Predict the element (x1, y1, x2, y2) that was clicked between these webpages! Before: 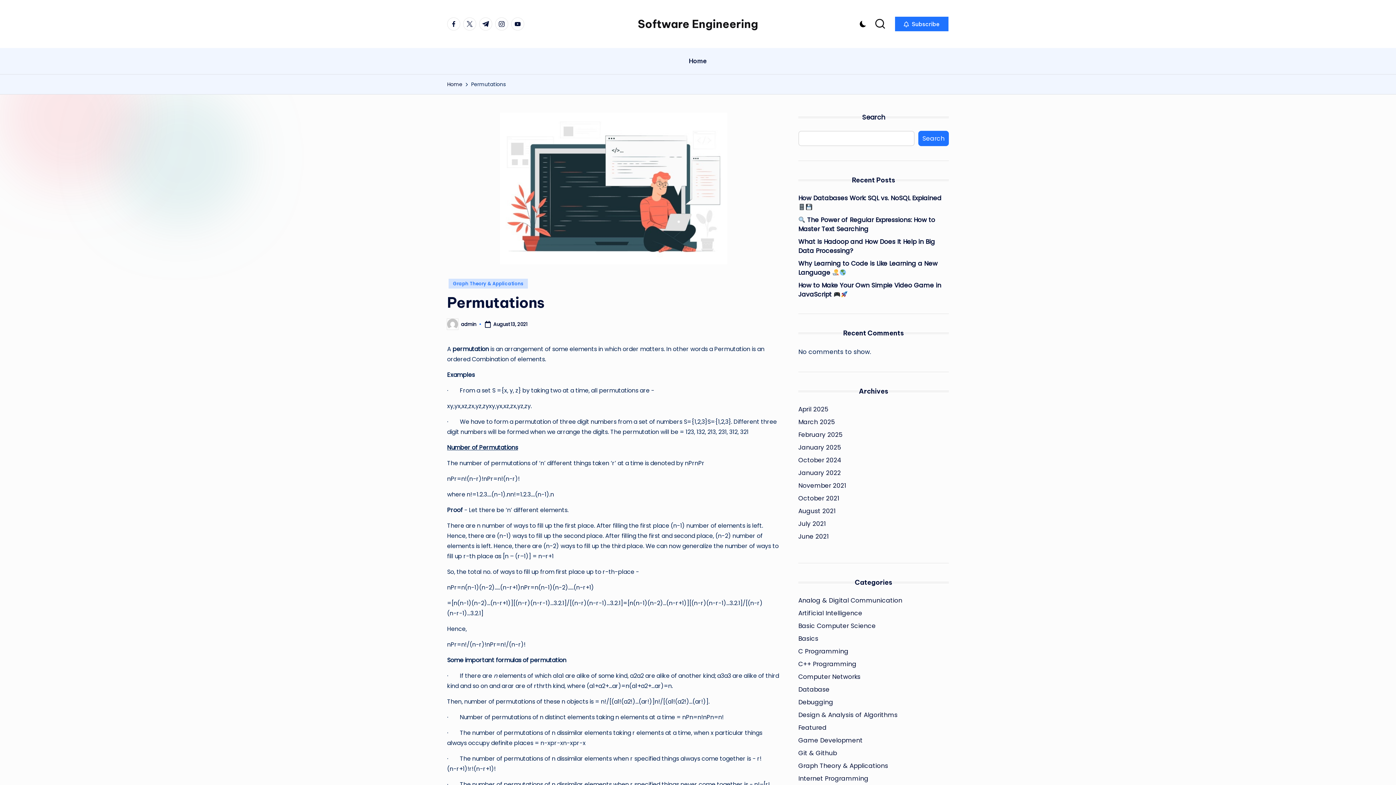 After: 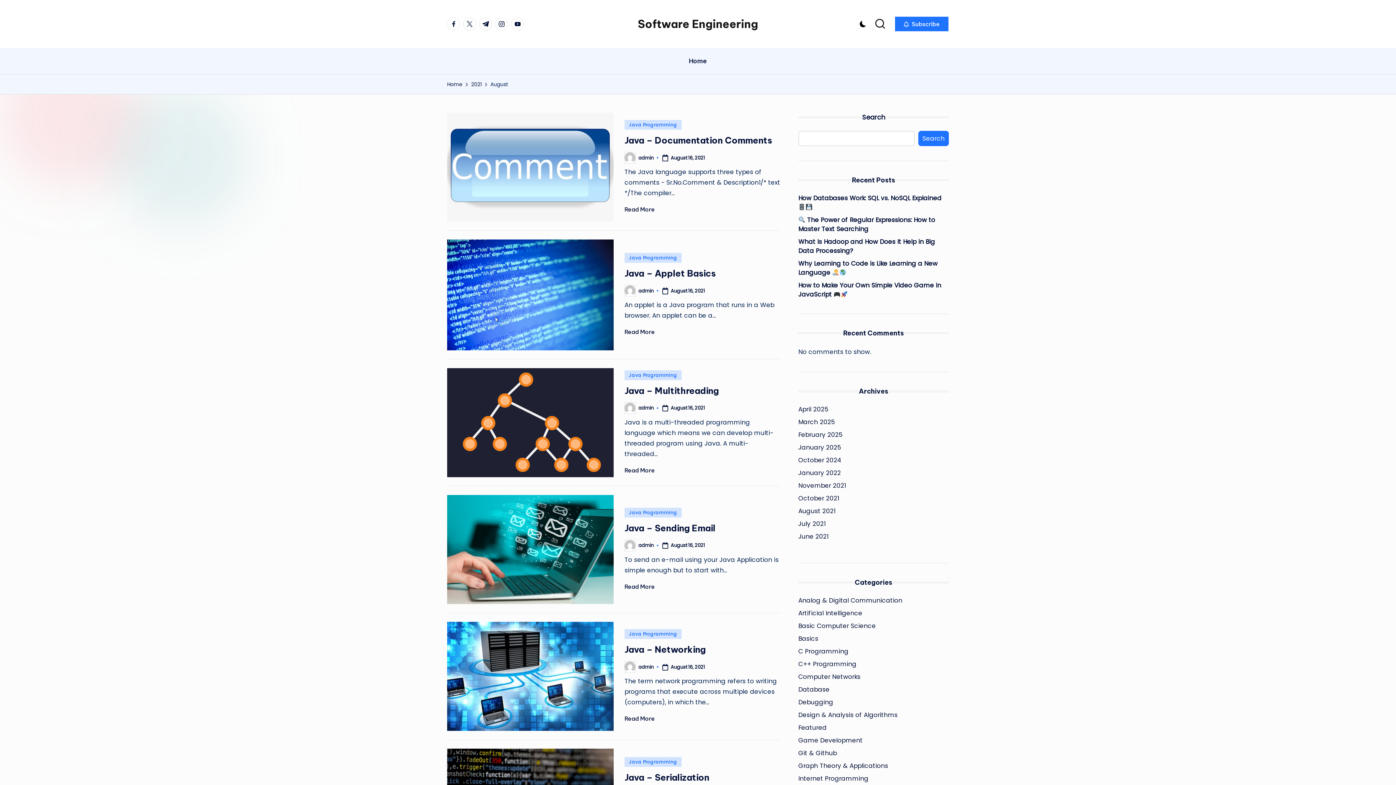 Action: label: August 2021 bbox: (798, 506, 949, 516)